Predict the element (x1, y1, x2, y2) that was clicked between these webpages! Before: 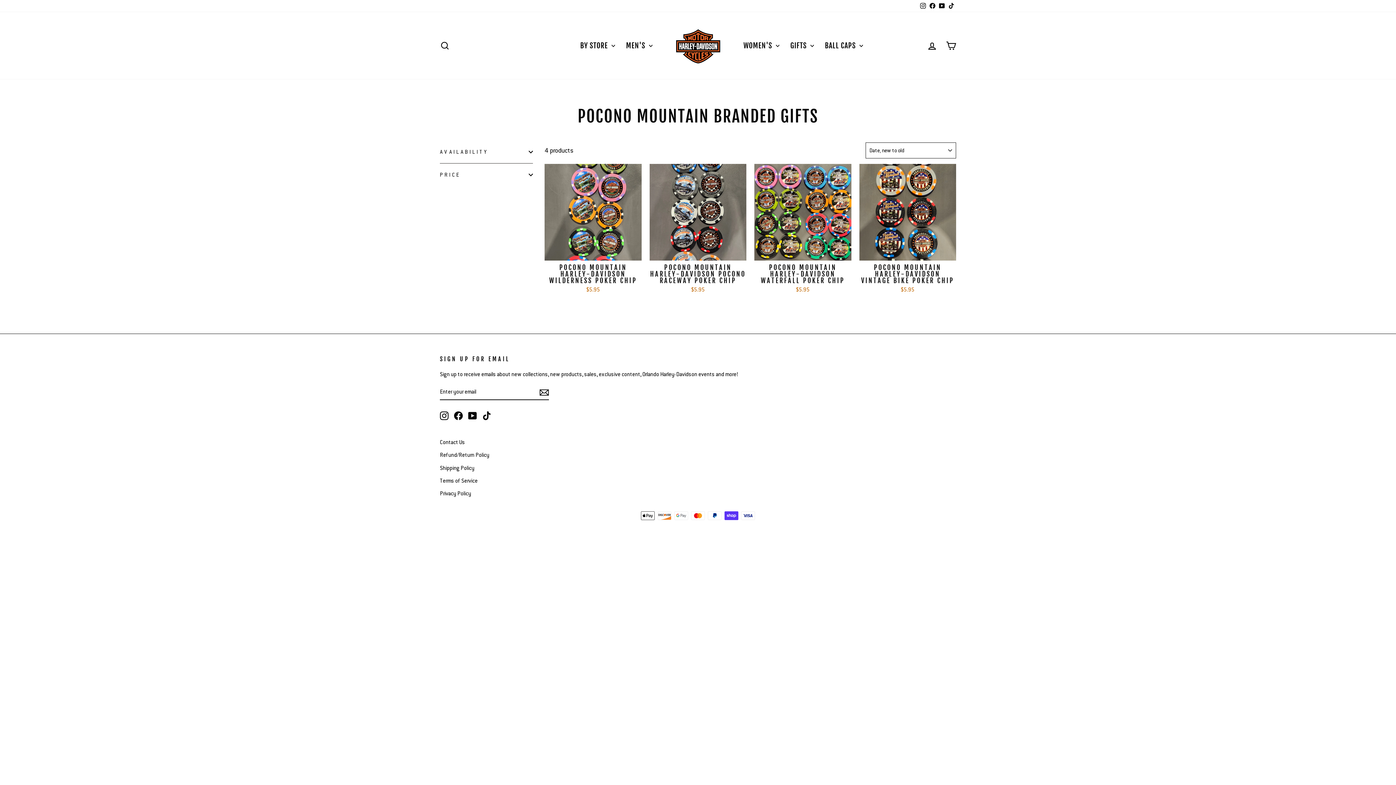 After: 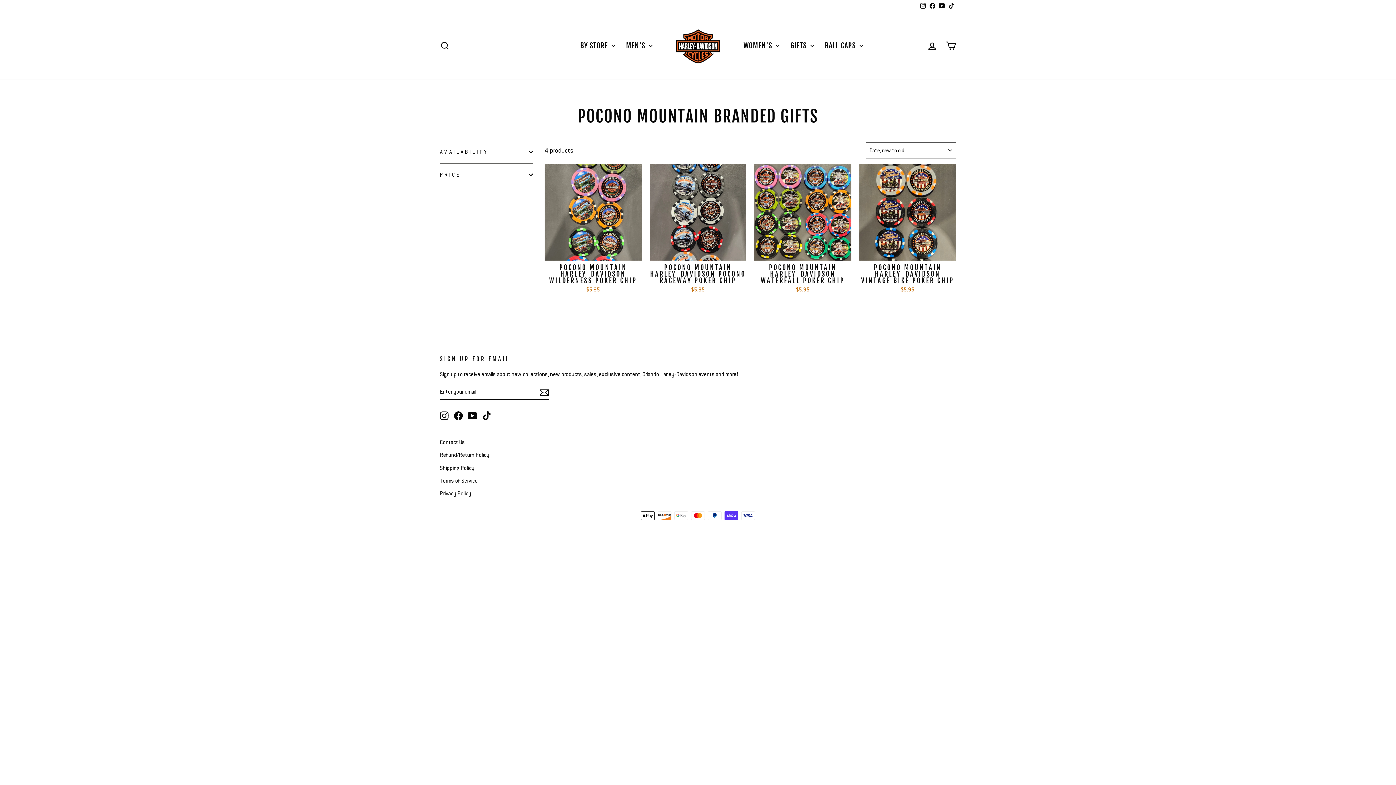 Action: bbox: (440, 411, 448, 420) label: Instagram